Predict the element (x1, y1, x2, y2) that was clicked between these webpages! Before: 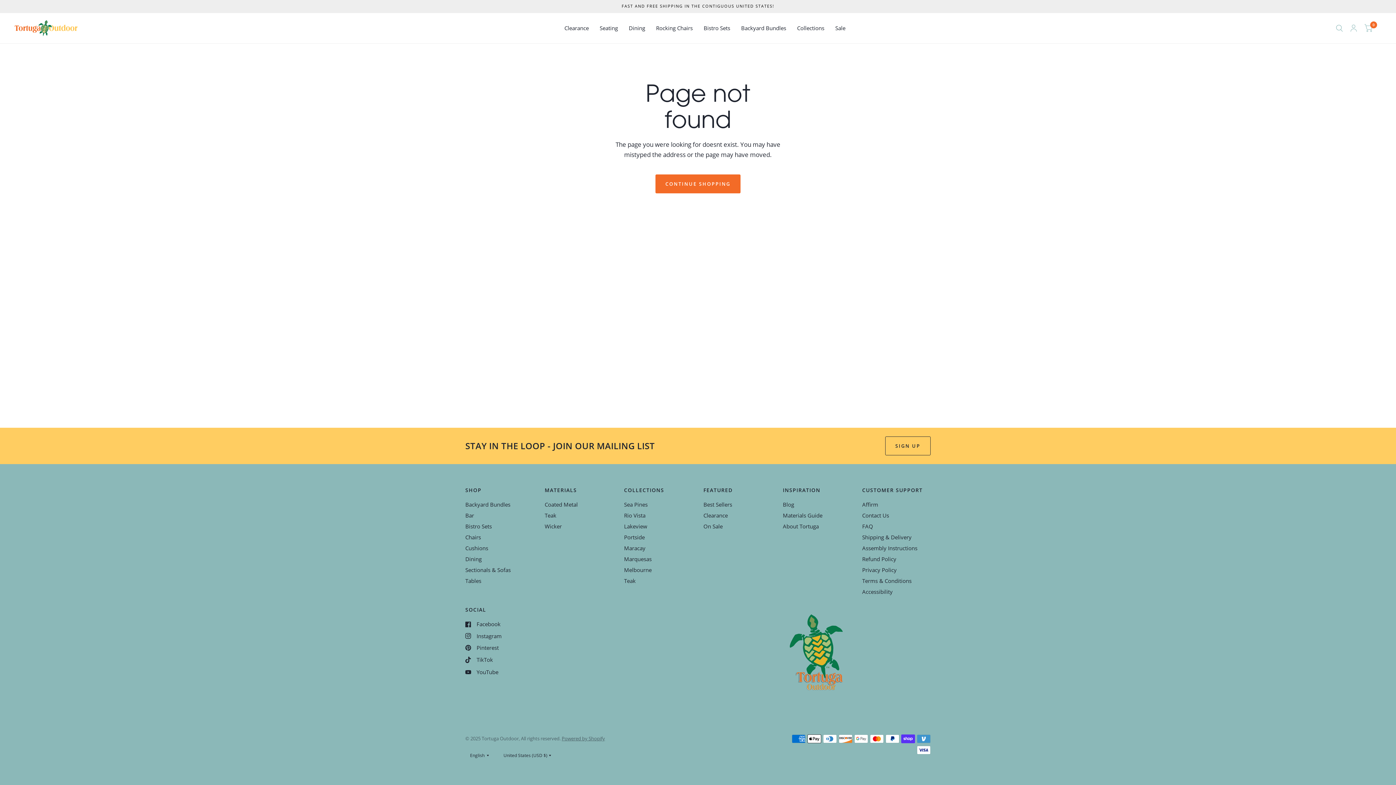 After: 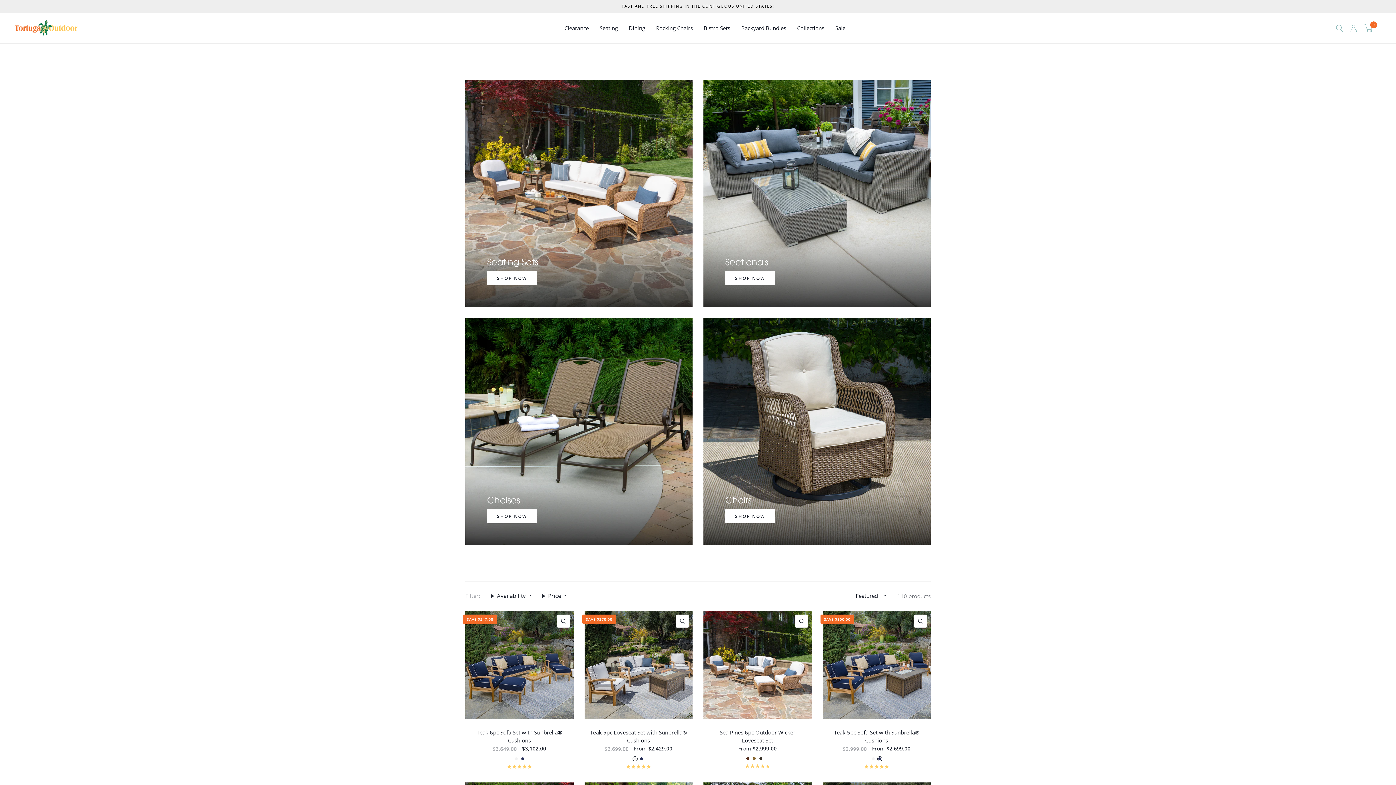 Action: label: Seating bbox: (599, 20, 618, 36)